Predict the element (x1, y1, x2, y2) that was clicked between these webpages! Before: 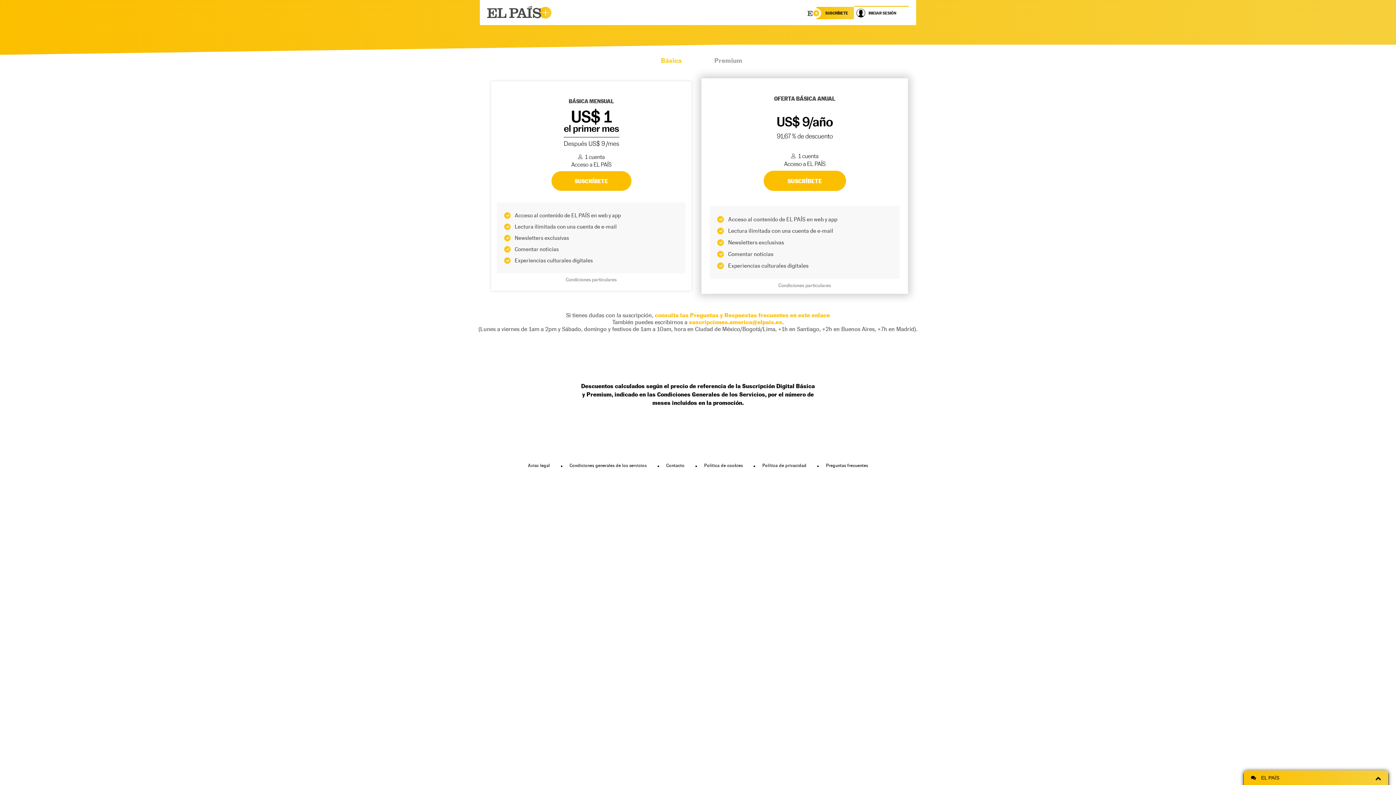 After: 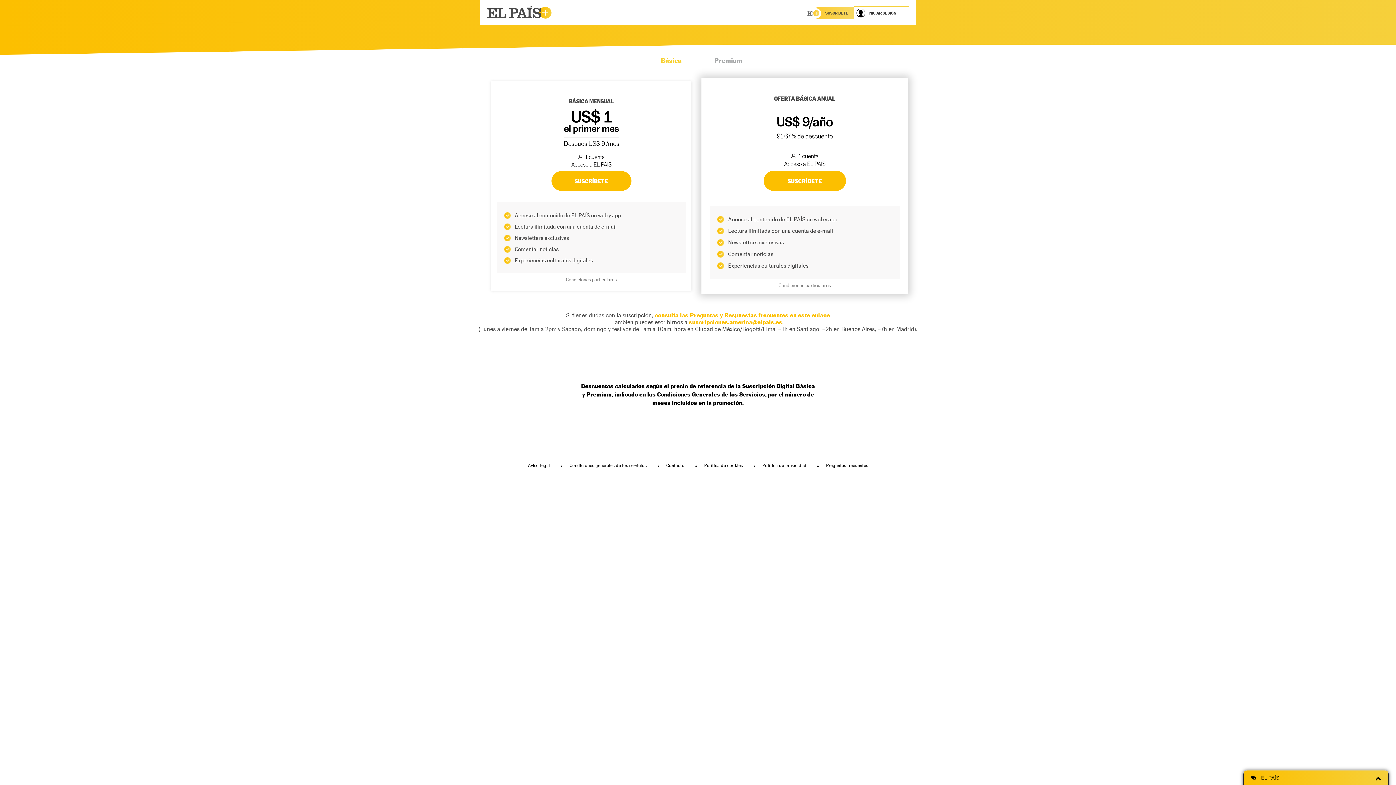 Action: bbox: (816, 5, 854, 19) label: SUSCRÍBETE